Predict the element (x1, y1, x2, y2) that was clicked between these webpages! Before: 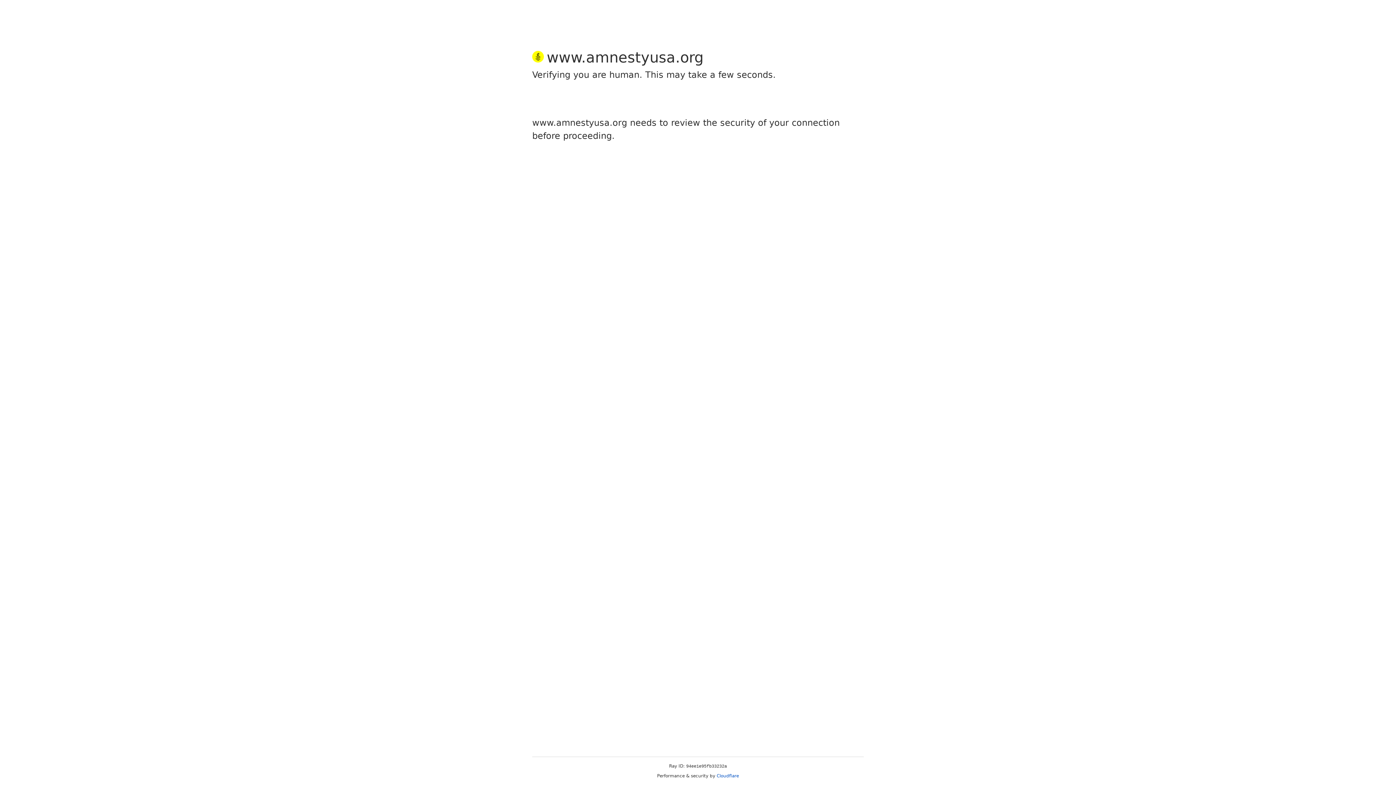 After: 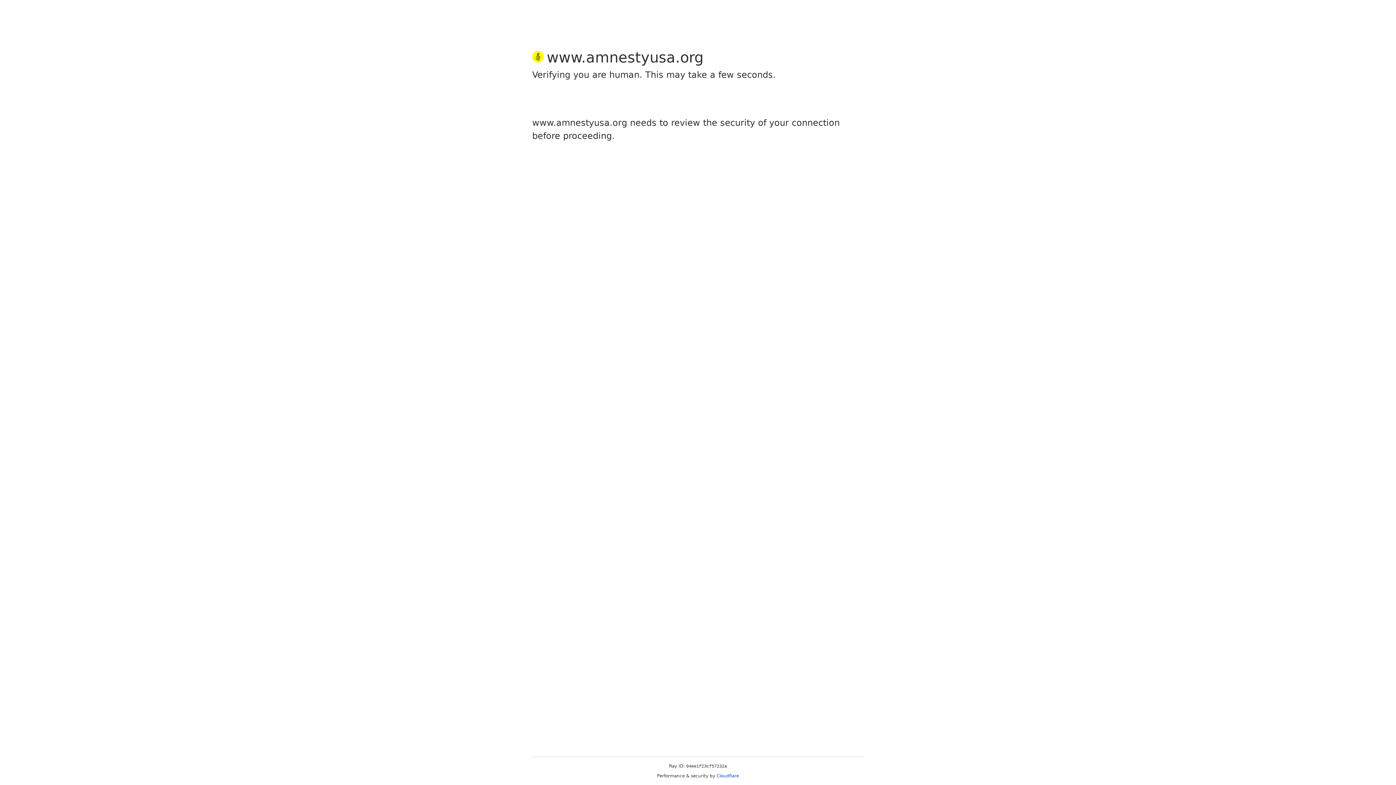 Action: label: Cloudflare bbox: (716, 773, 739, 778)